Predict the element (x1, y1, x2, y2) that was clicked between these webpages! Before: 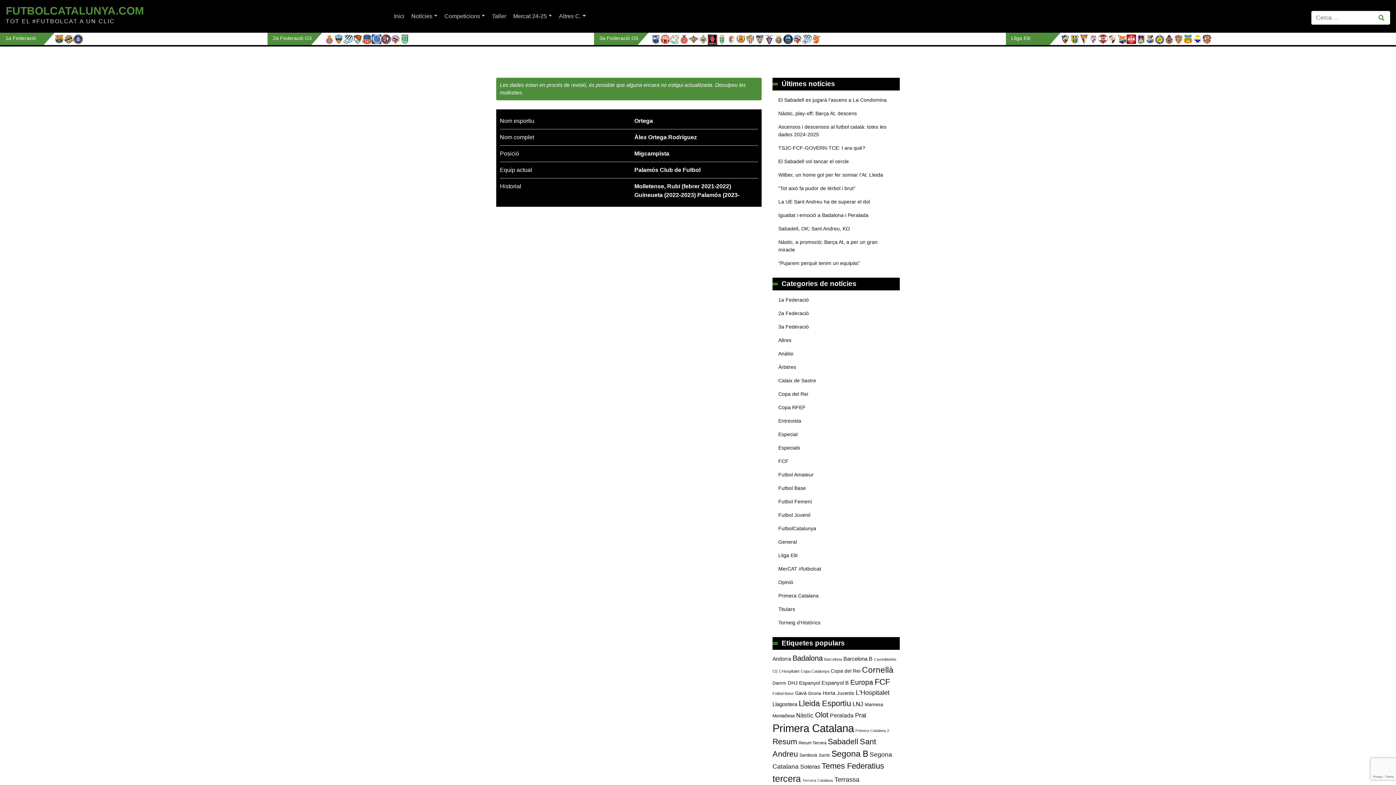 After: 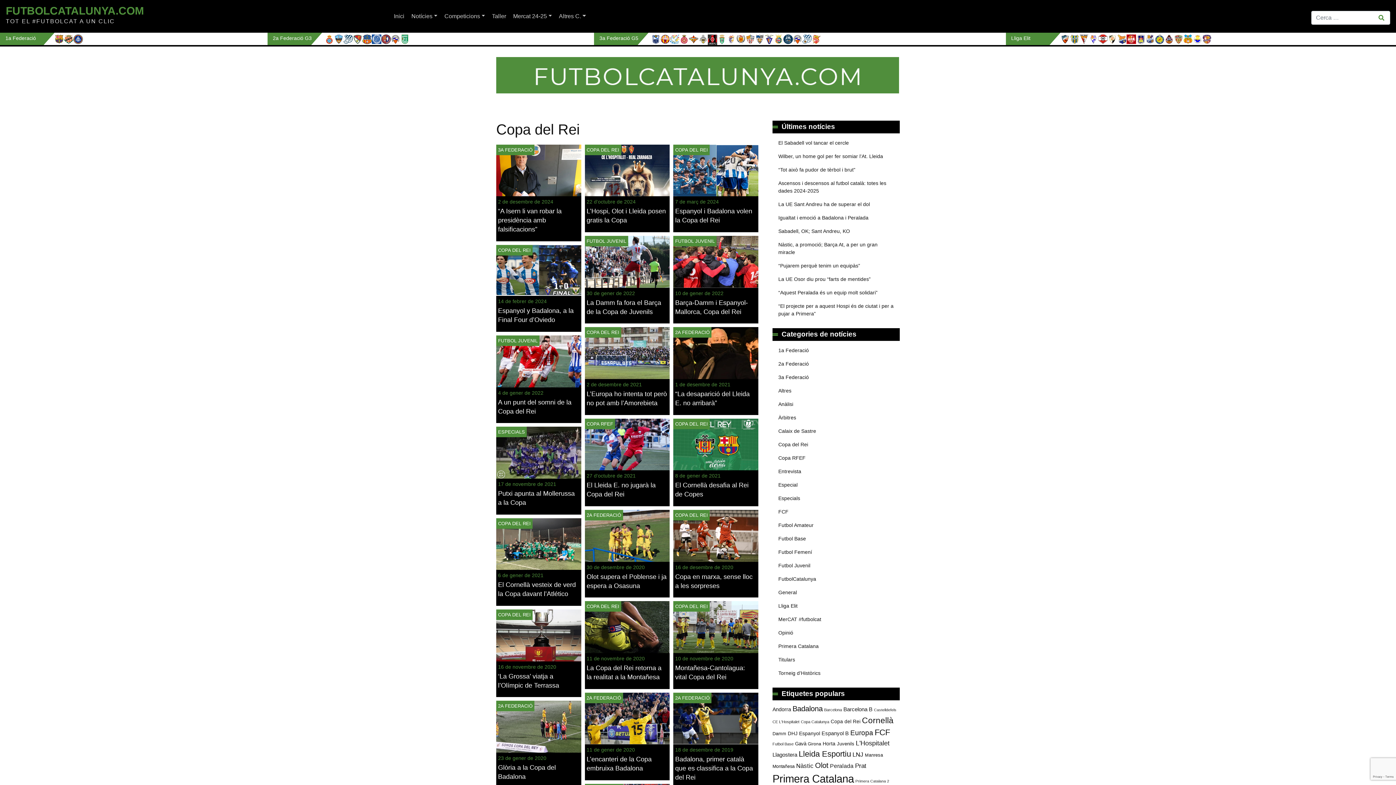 Action: label: Copa del Rei (94 elements) bbox: (830, 668, 860, 674)